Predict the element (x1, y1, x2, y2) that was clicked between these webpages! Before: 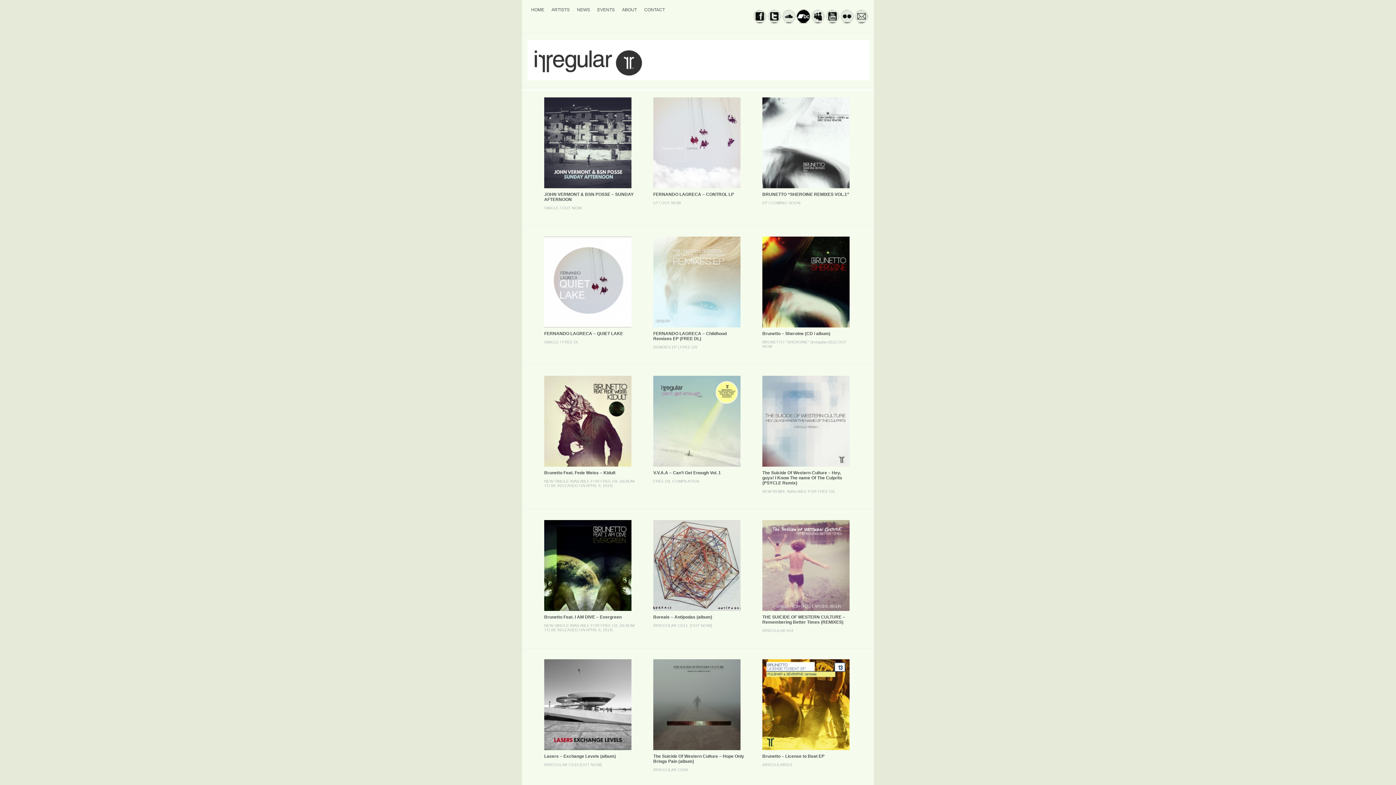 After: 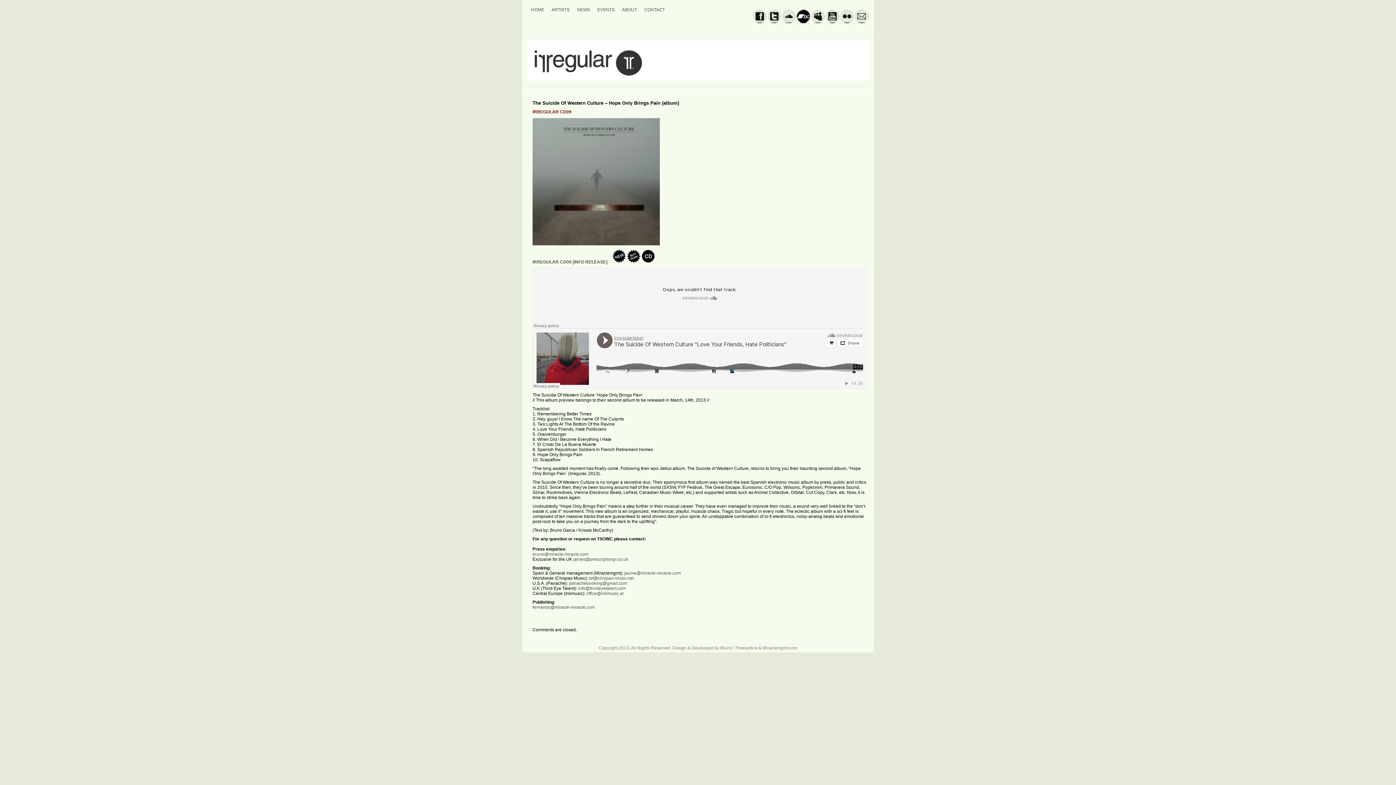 Action: bbox: (653, 746, 740, 751)